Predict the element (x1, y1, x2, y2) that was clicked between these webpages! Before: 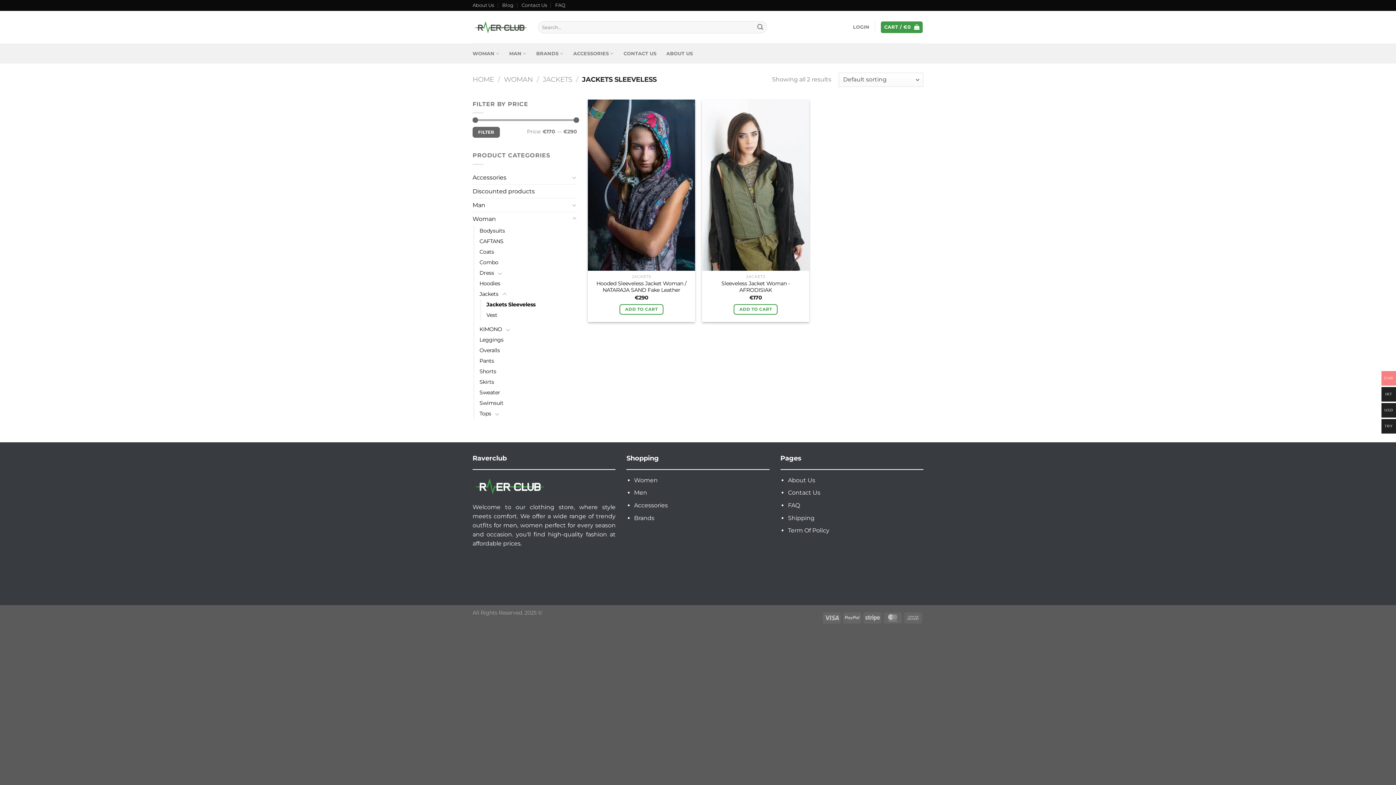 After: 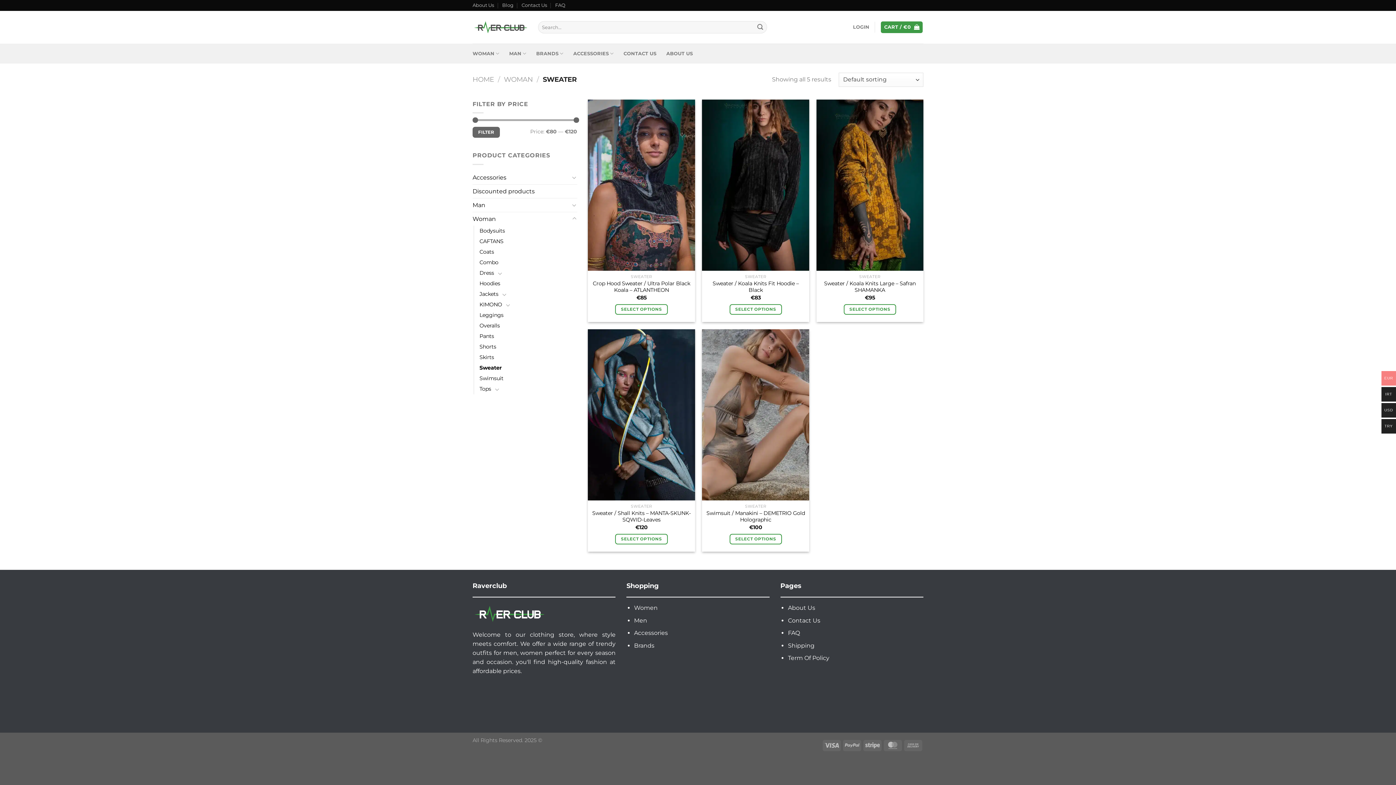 Action: bbox: (479, 387, 500, 398) label: Sweater